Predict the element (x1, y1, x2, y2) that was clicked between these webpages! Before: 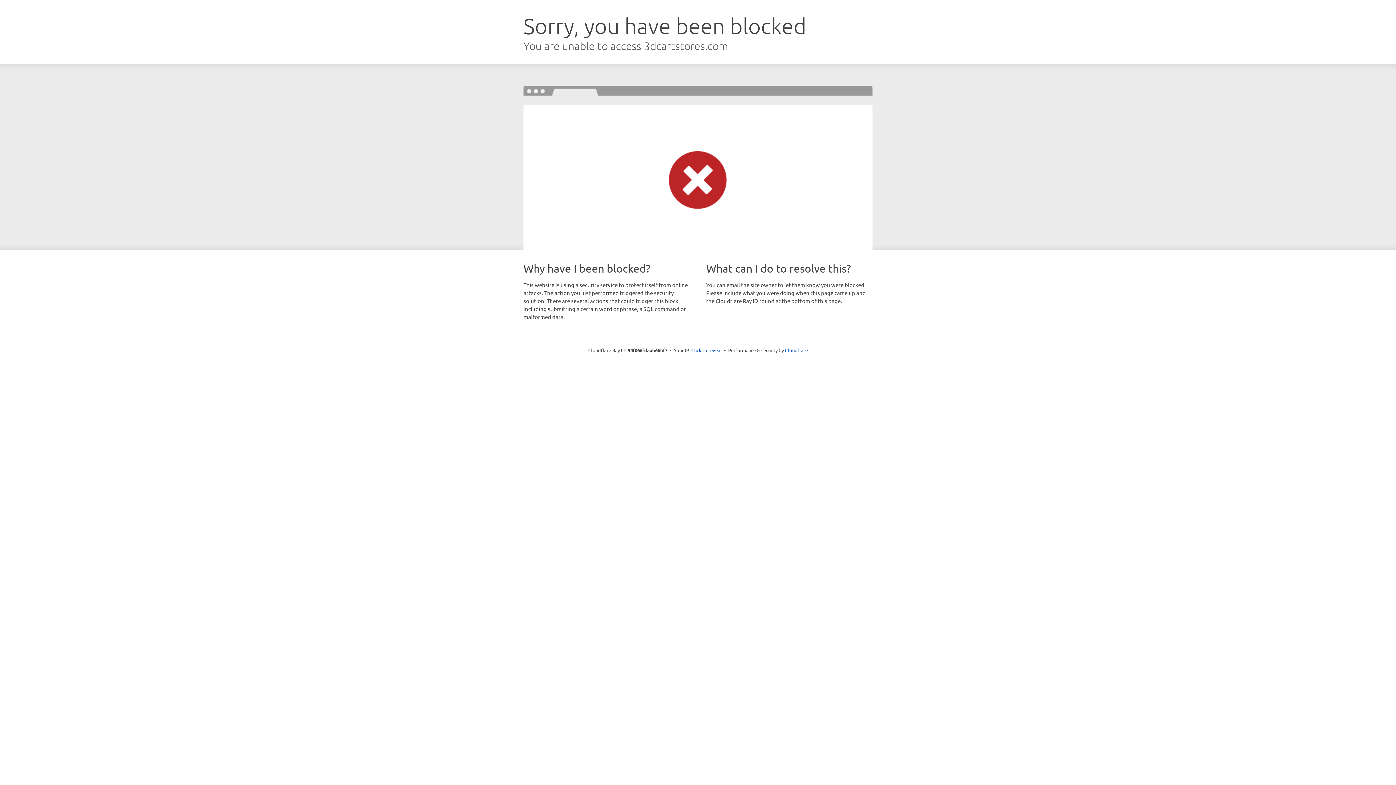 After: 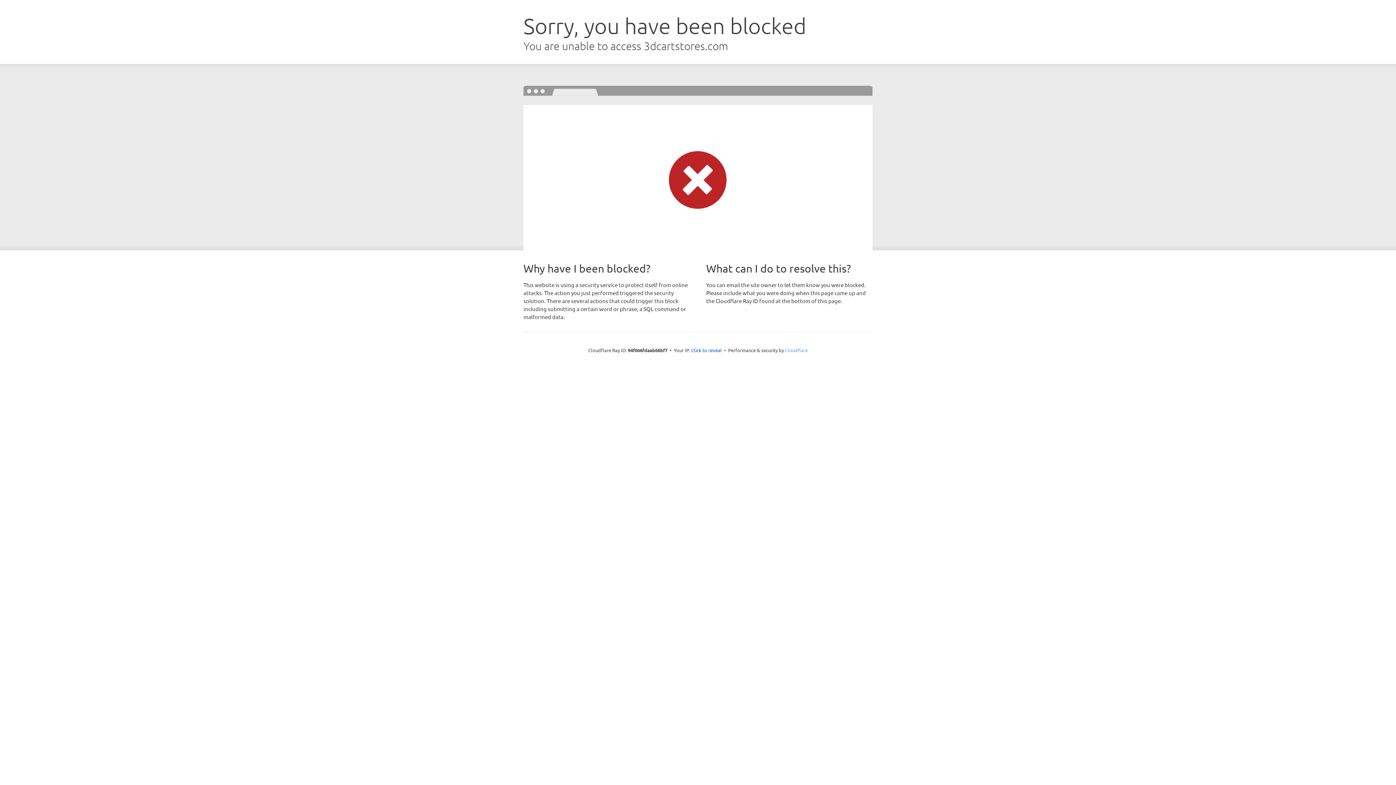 Action: label: Cloudflare bbox: (785, 347, 808, 353)